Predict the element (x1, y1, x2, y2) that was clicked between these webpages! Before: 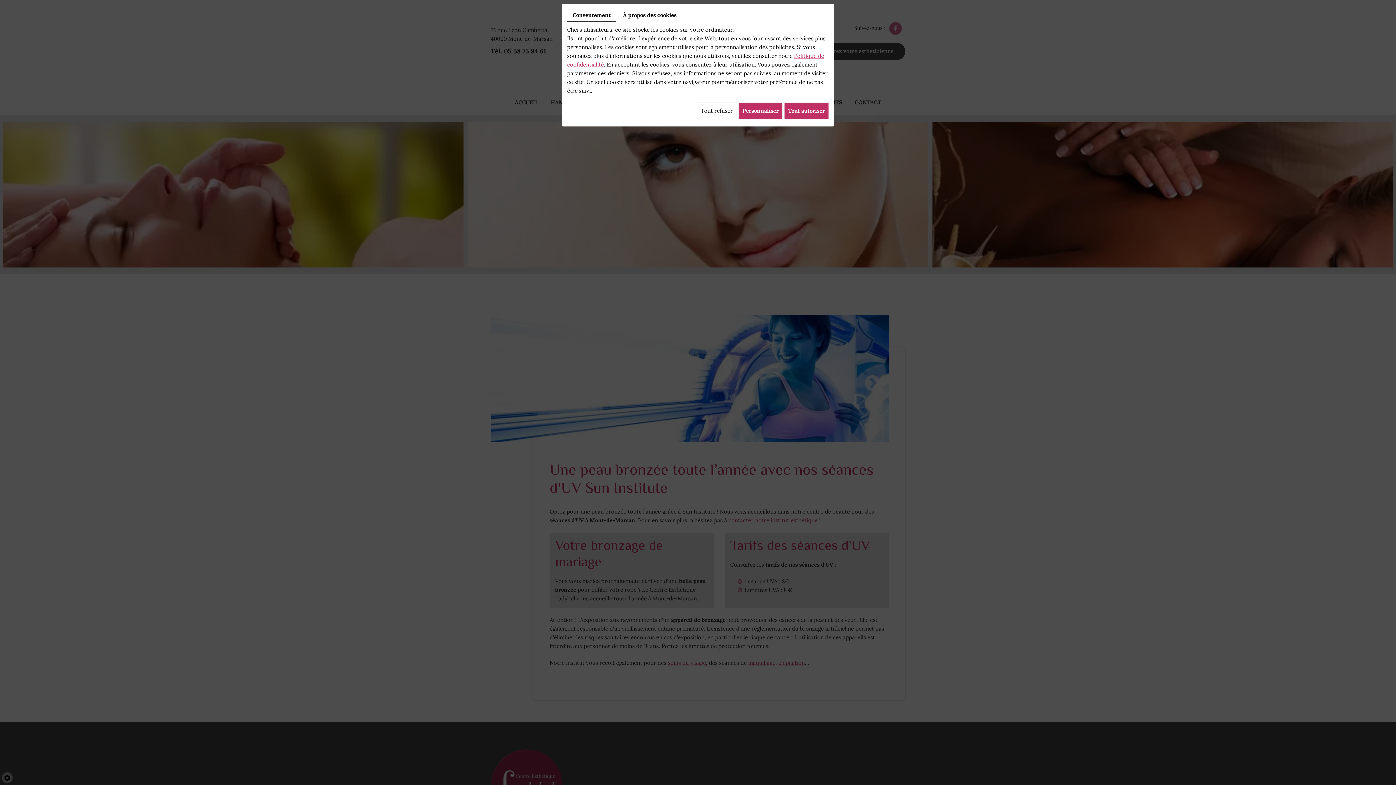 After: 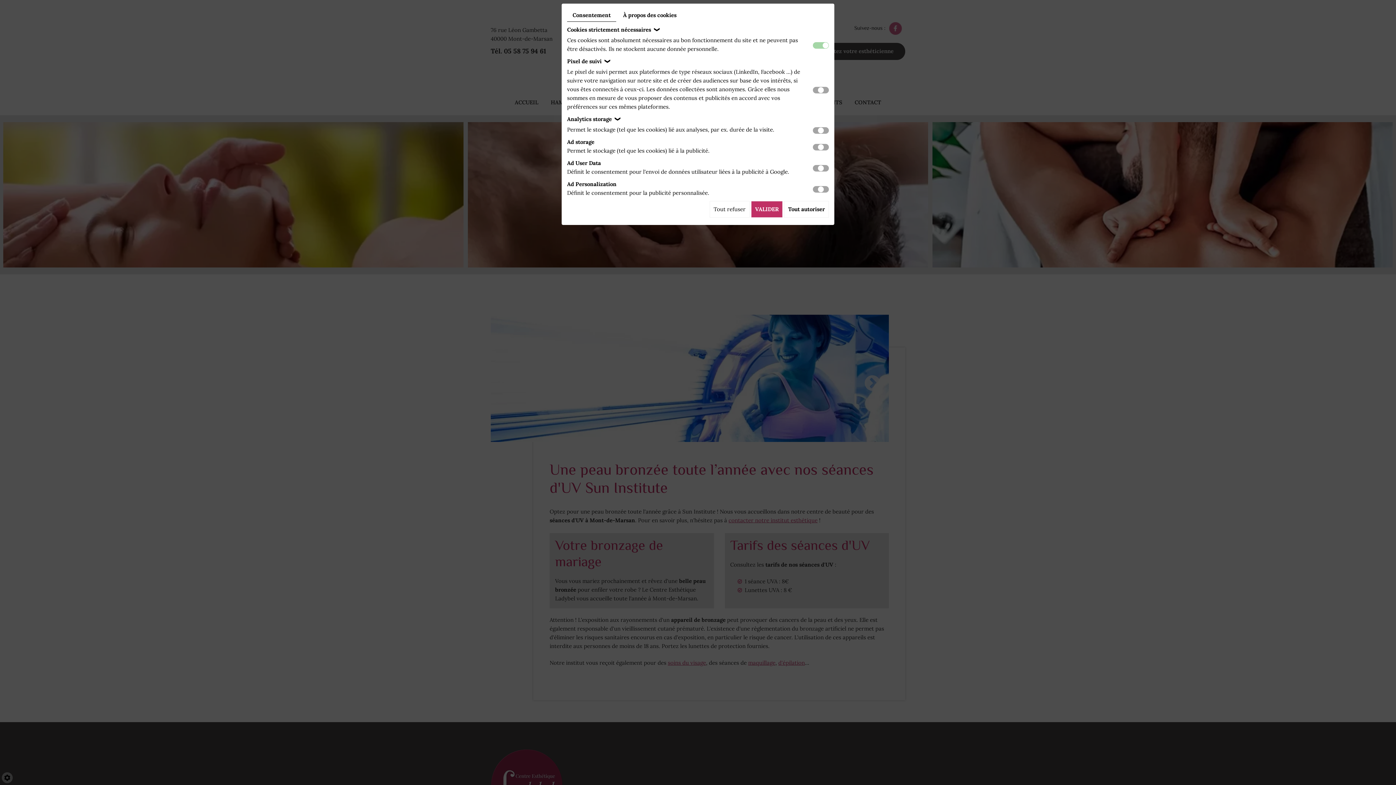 Action: label: Personnaliser bbox: (738, 102, 782, 119)